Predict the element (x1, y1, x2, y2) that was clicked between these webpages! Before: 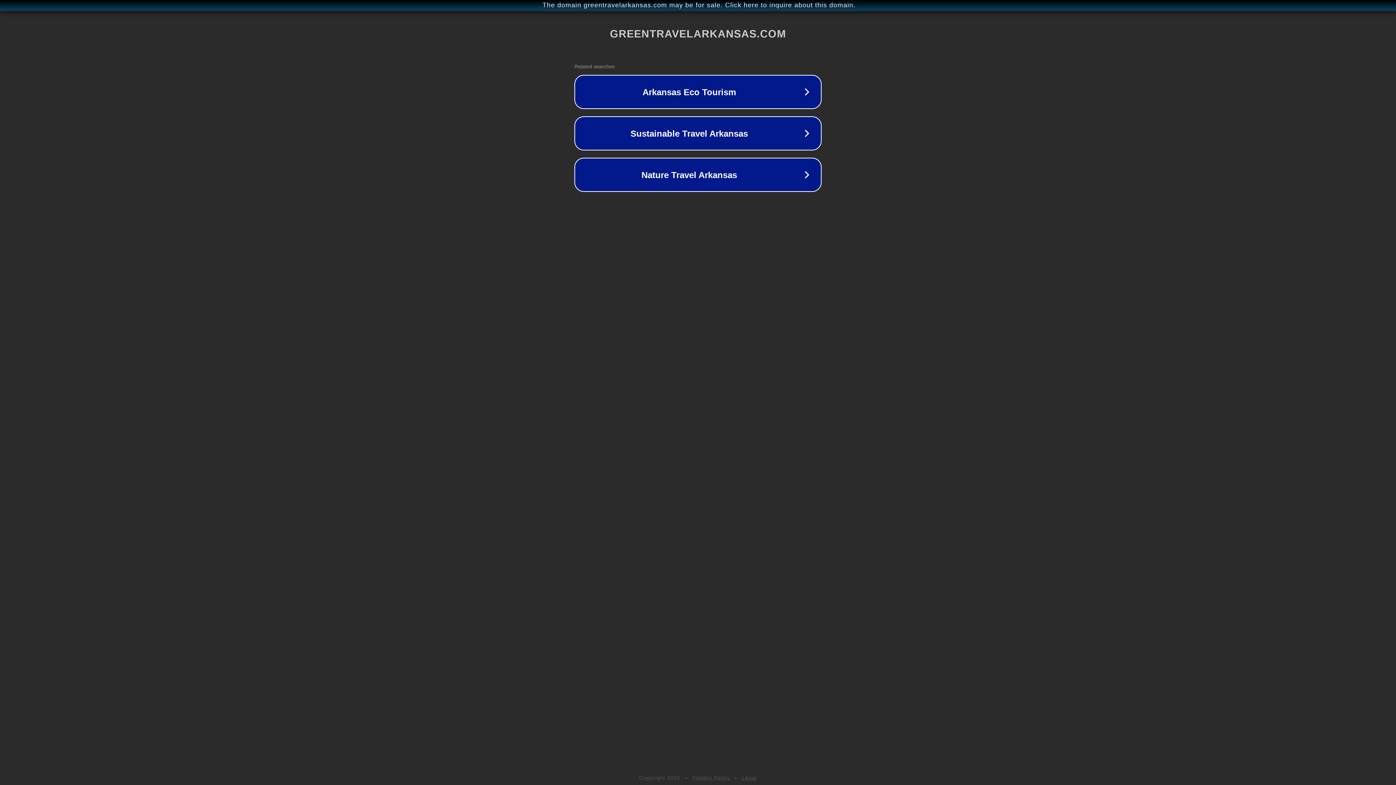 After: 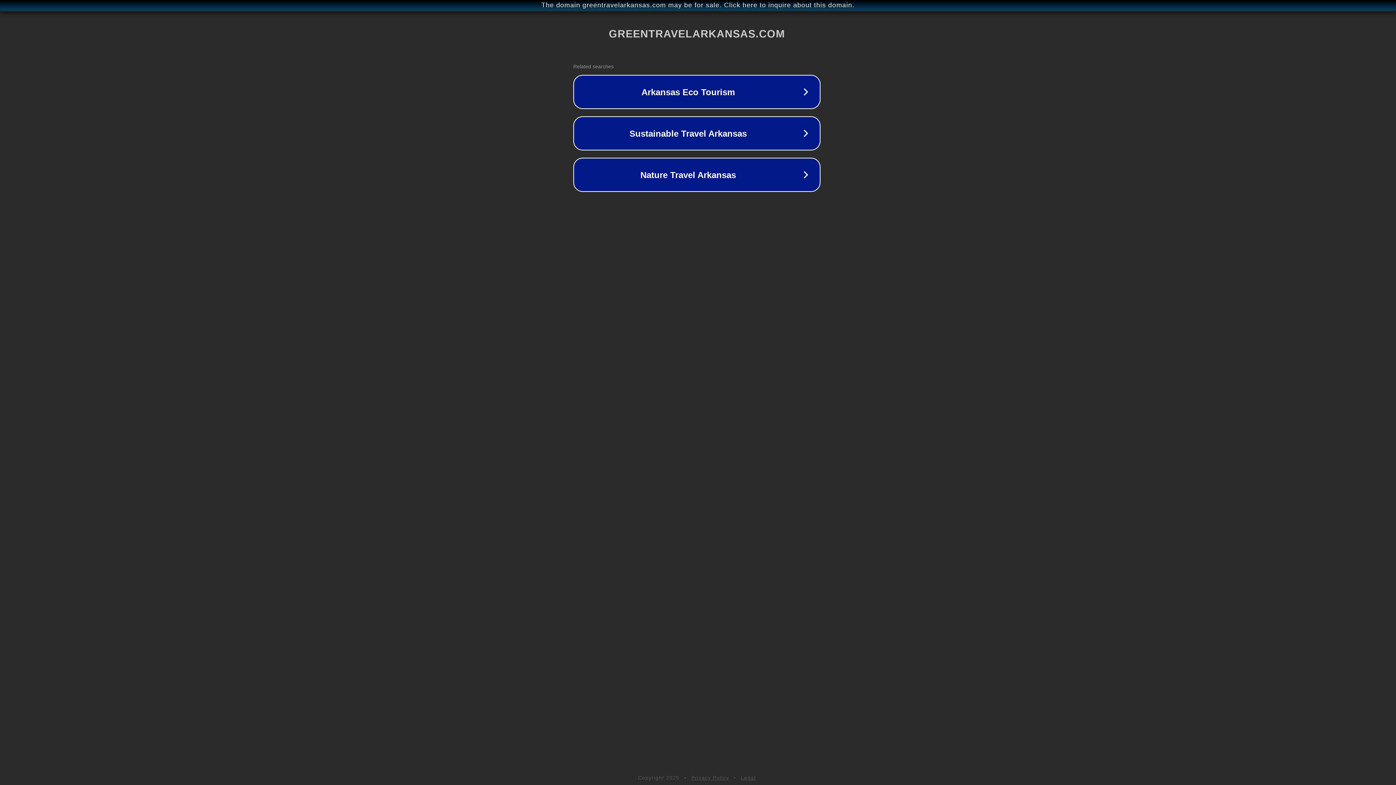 Action: label: The domain greentravelarkansas.com may be for sale. Click here to inquire about this domain. bbox: (1, 1, 1397, 9)